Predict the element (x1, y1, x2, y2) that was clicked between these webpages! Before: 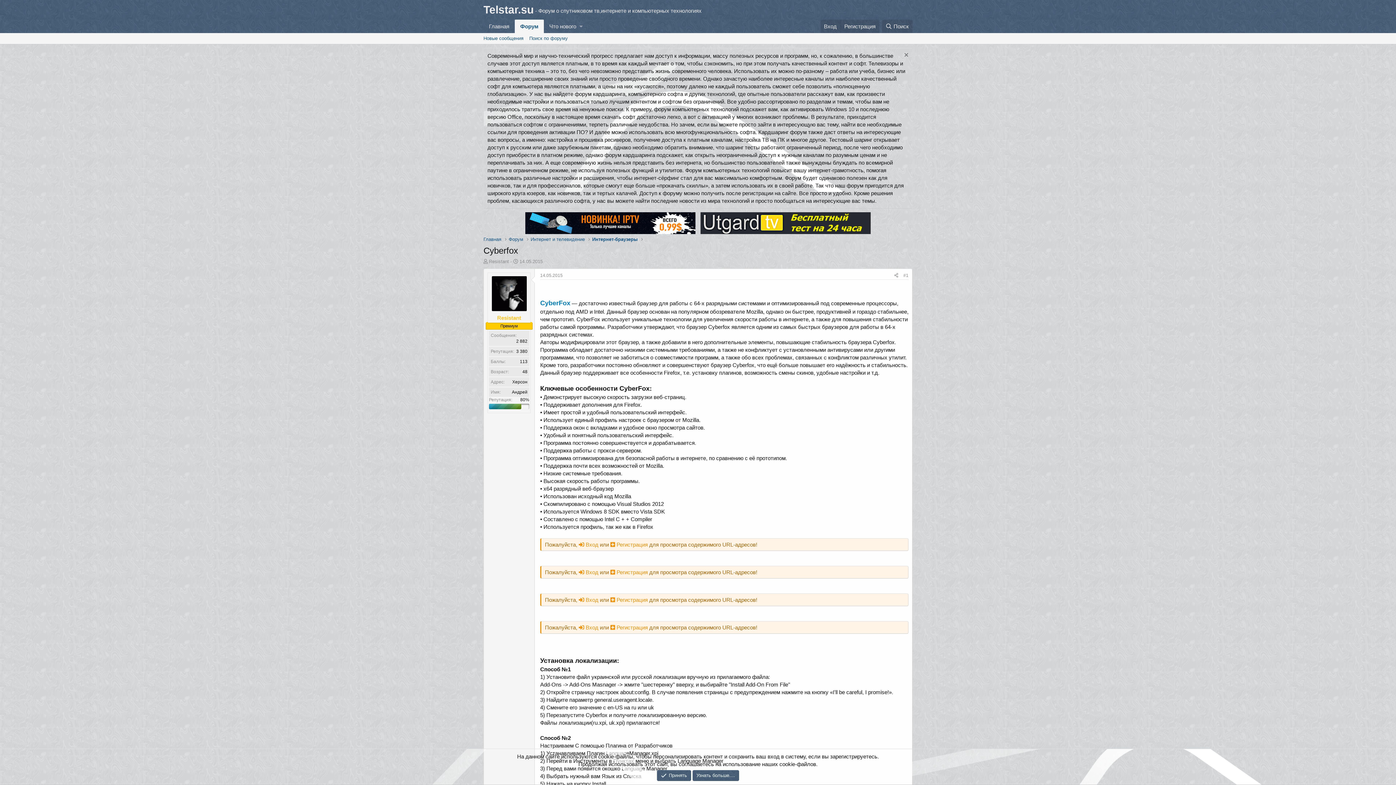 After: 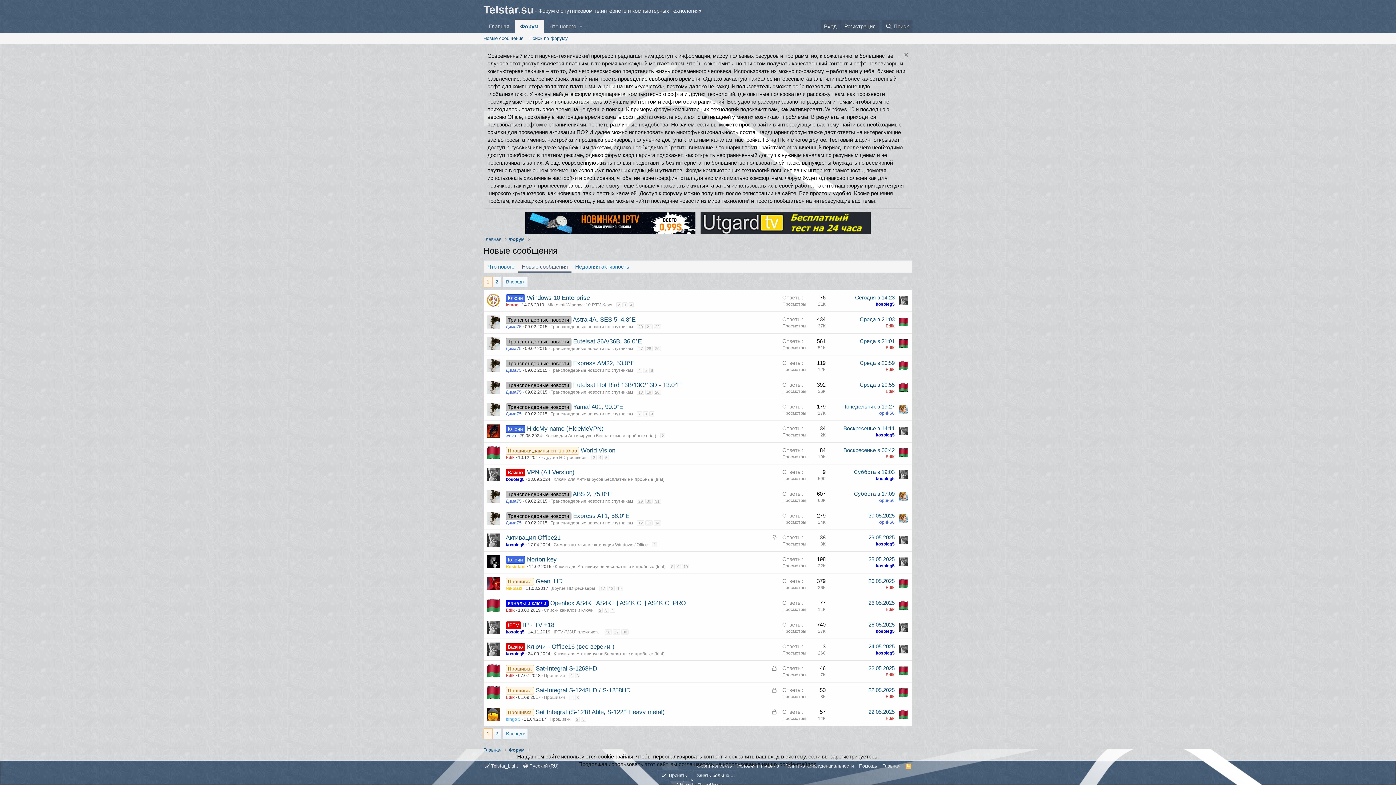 Action: label: Новые сообщения bbox: (480, 33, 526, 44)